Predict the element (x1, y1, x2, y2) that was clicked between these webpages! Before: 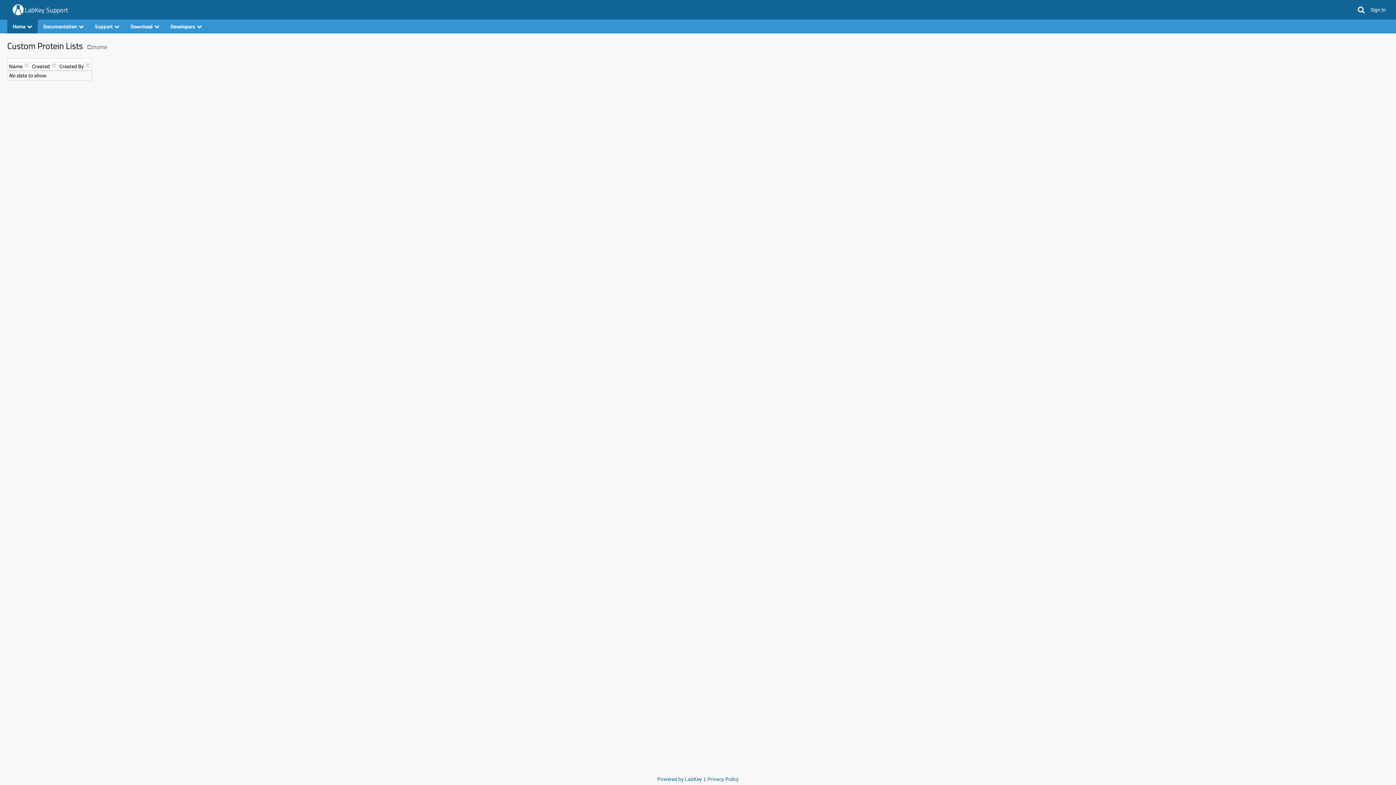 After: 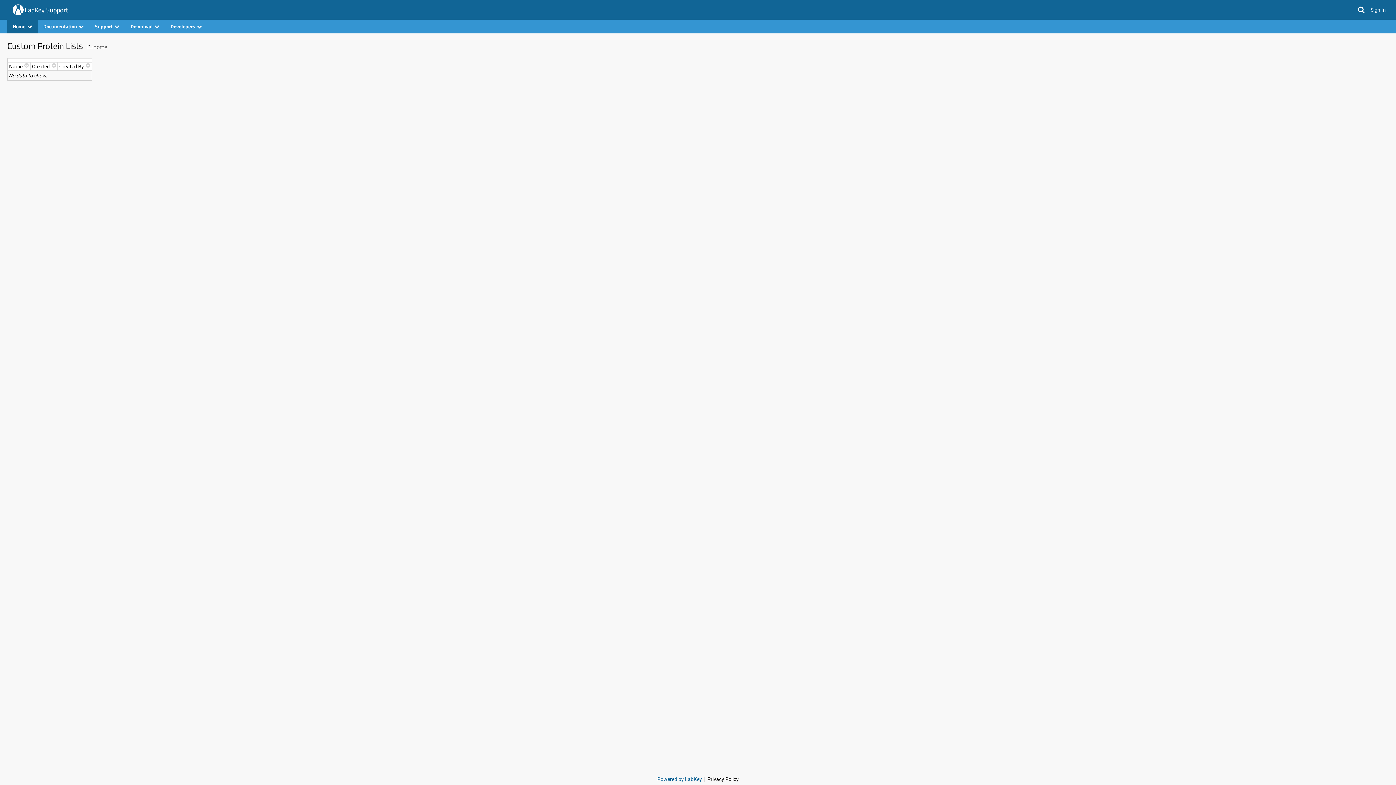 Action: label: Privacy Policy bbox: (707, 776, 738, 782)